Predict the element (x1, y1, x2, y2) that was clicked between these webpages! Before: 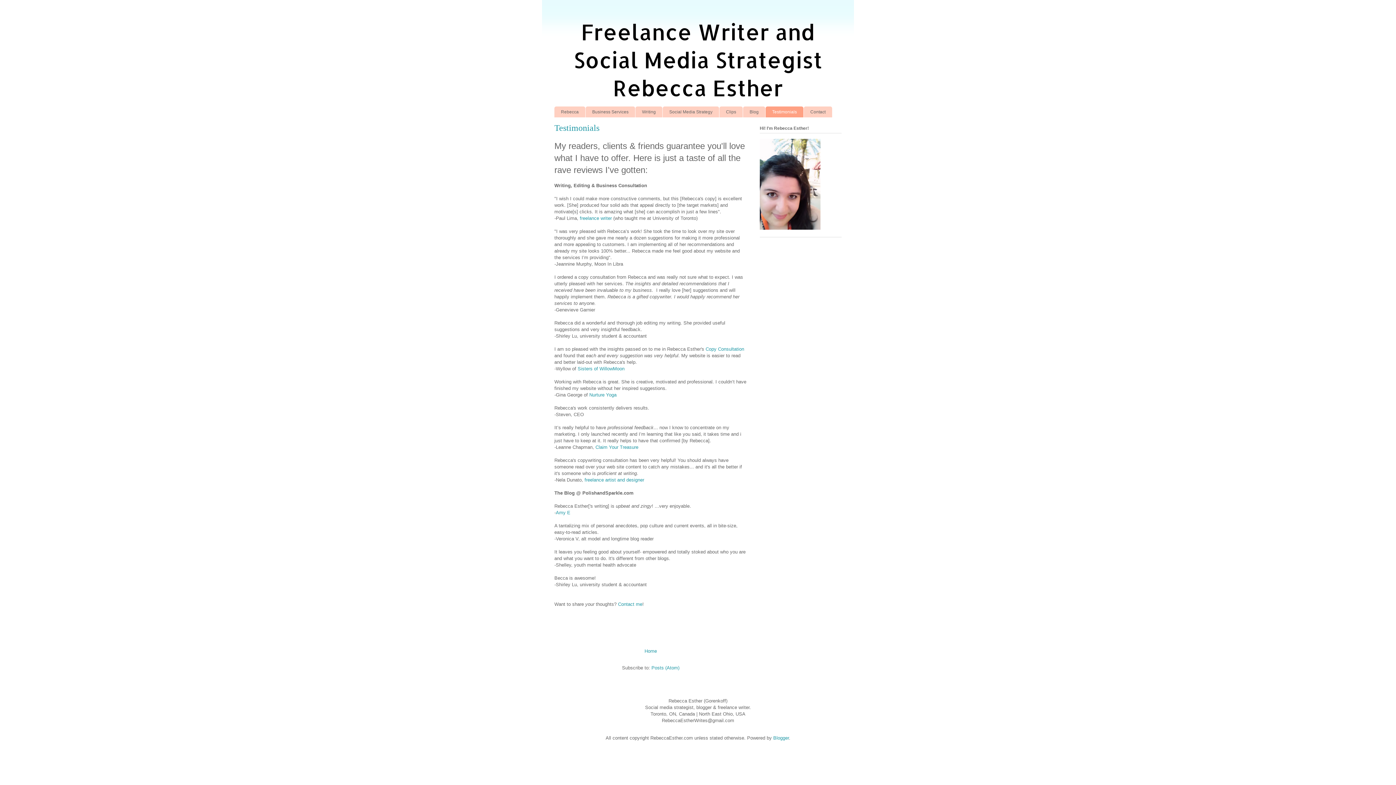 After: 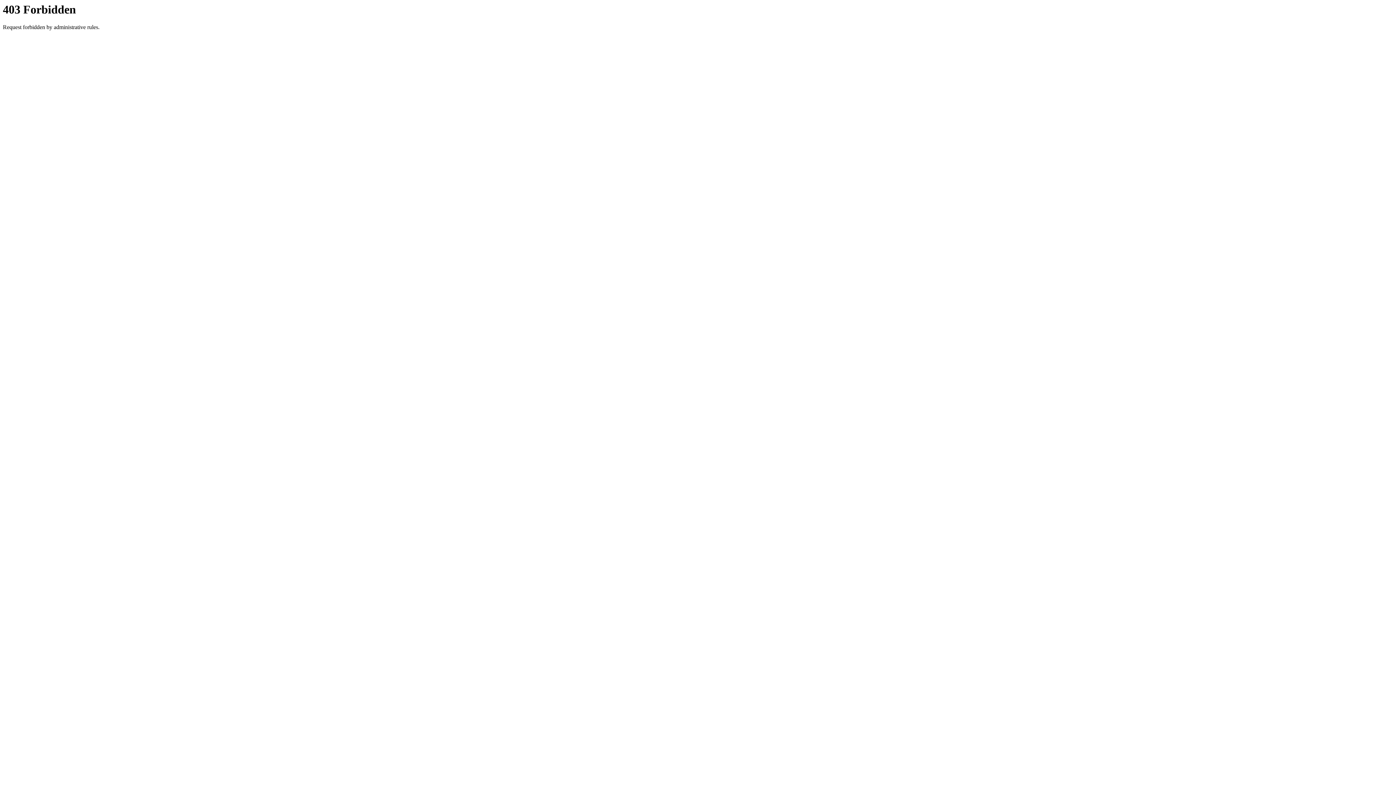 Action: bbox: (584, 477, 644, 482) label: freelance artist and designer